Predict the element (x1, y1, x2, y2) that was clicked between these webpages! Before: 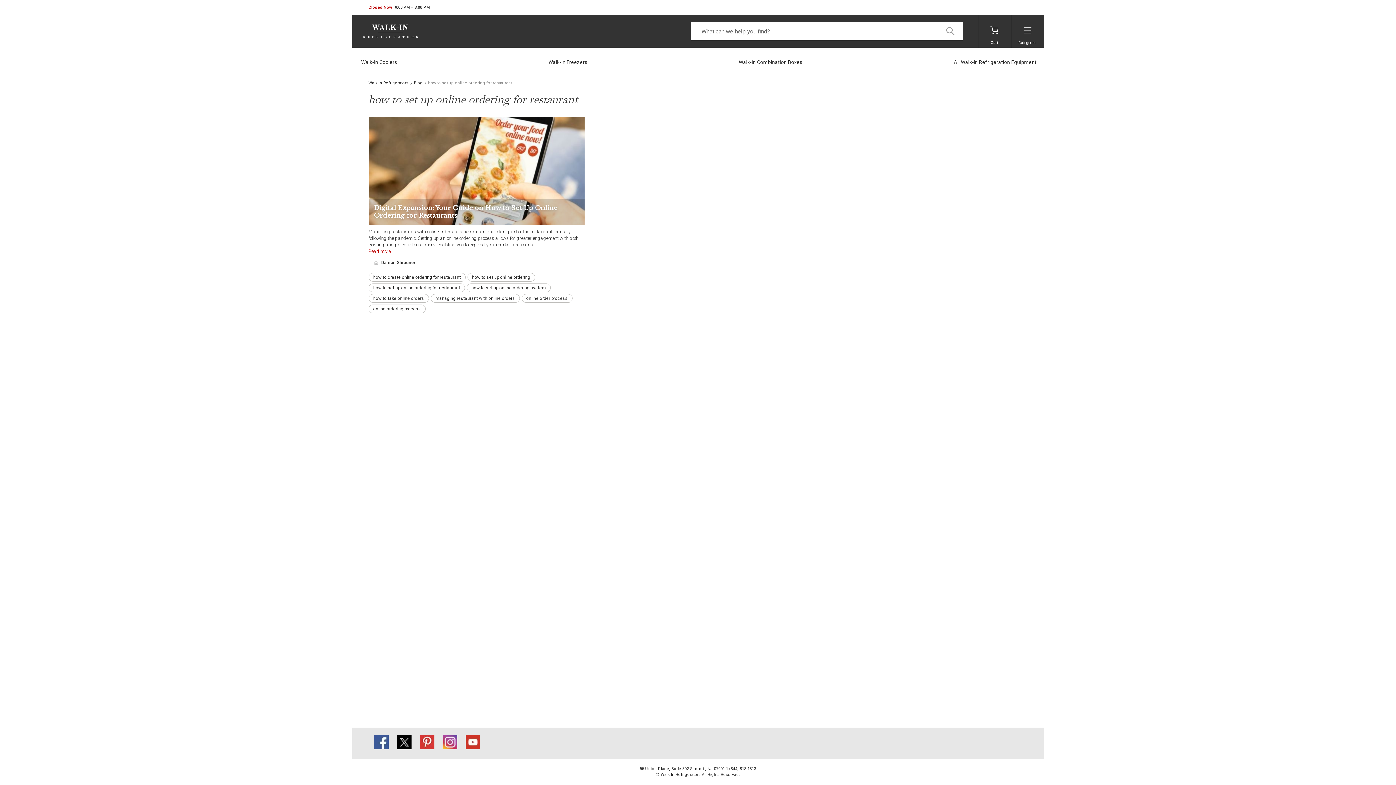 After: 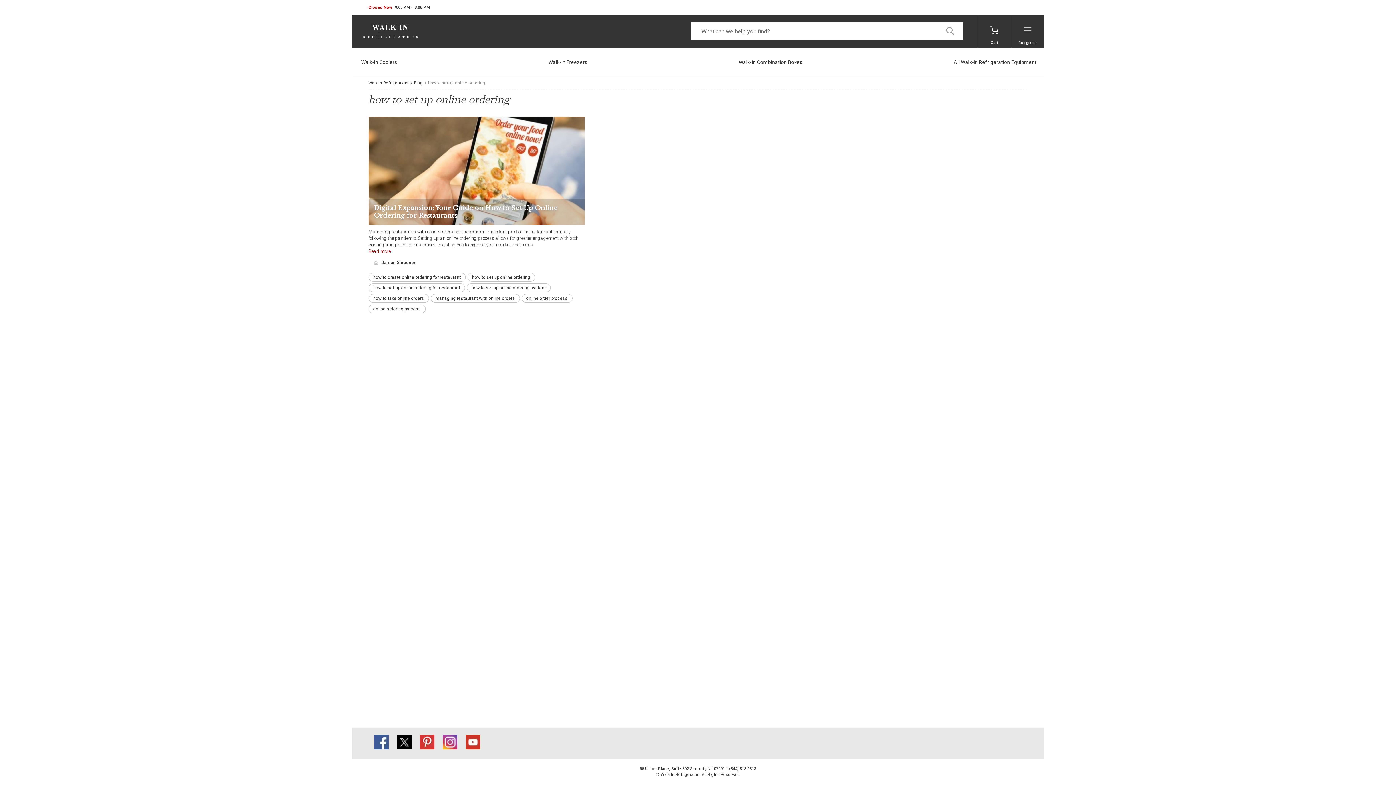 Action: bbox: (472, 274, 530, 279) label: how to set up online ordering